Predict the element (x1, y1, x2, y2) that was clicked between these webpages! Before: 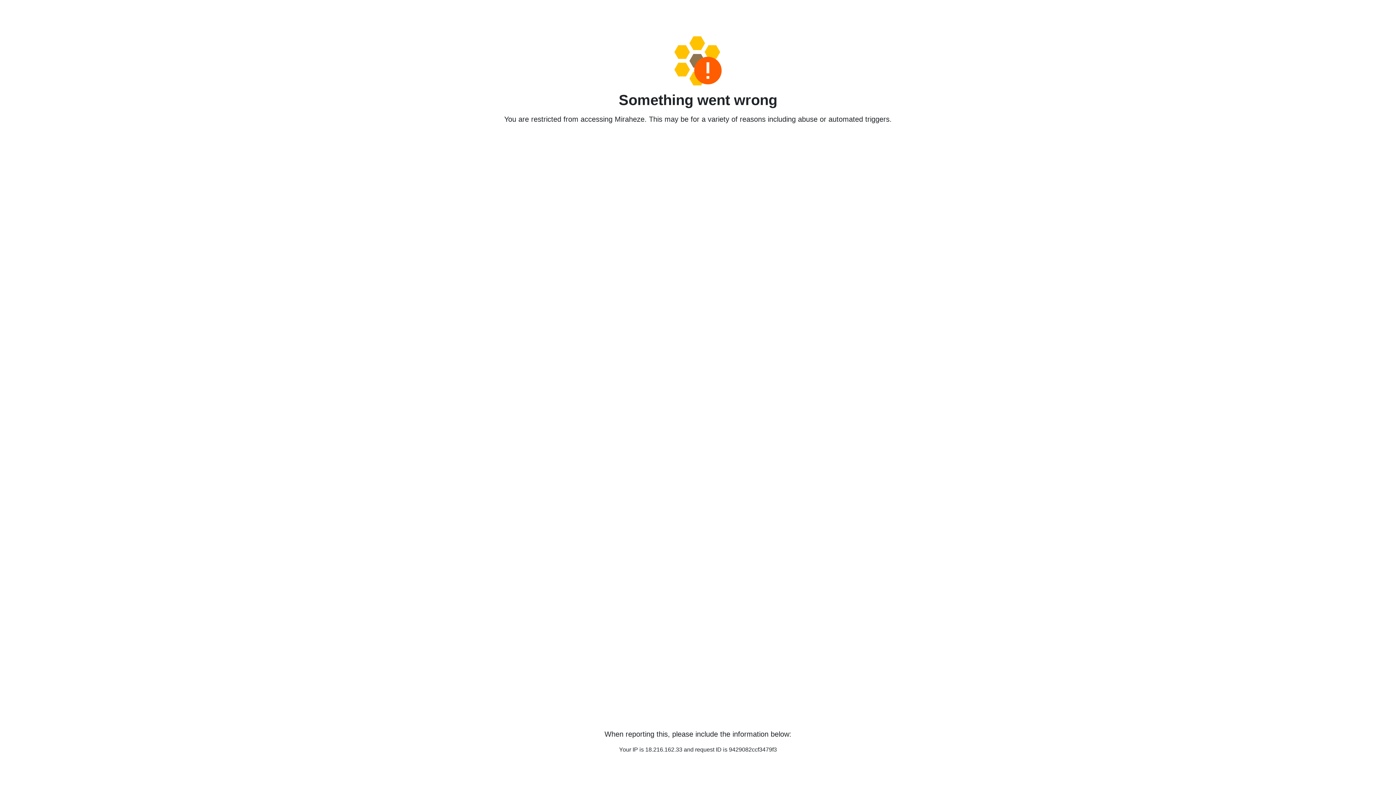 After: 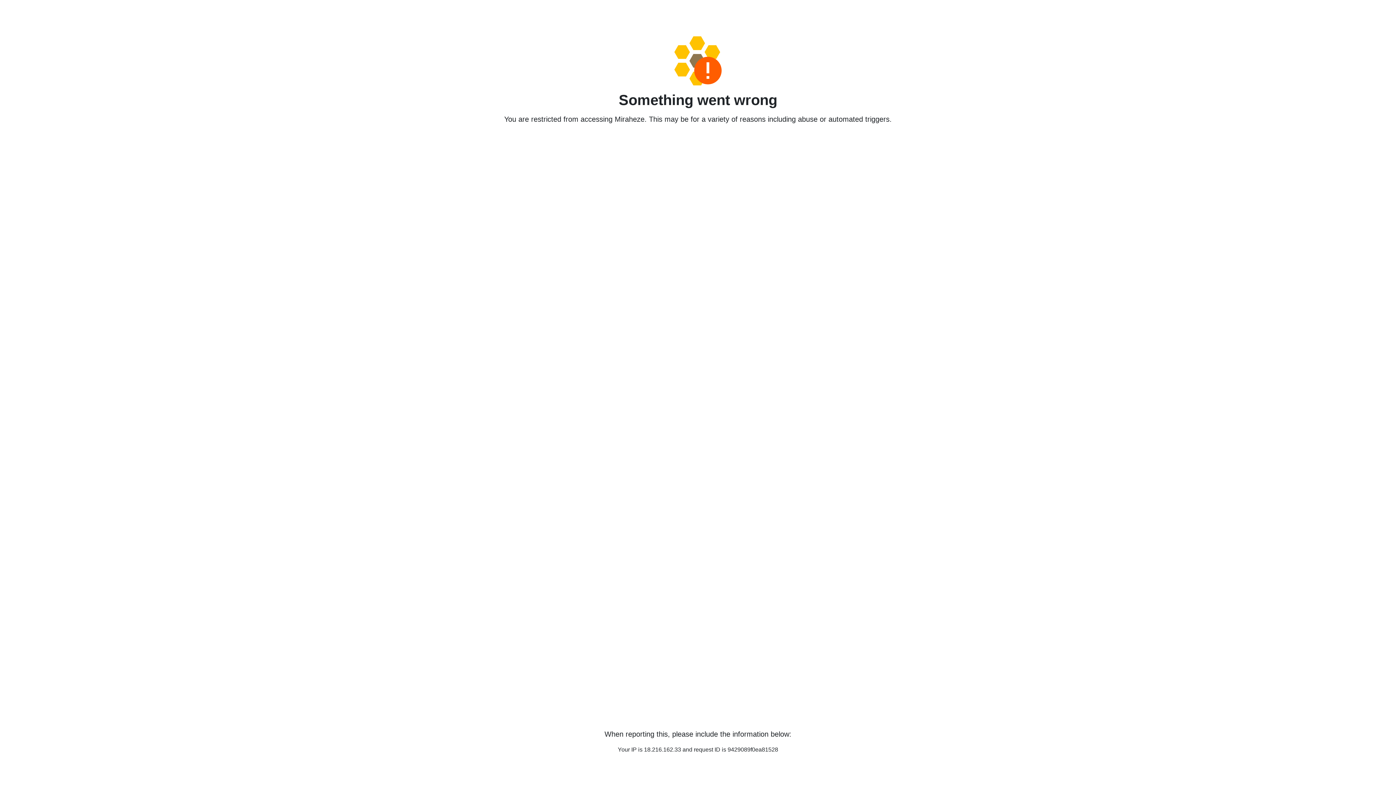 Action: bbox: (458, 36, 938, 85)